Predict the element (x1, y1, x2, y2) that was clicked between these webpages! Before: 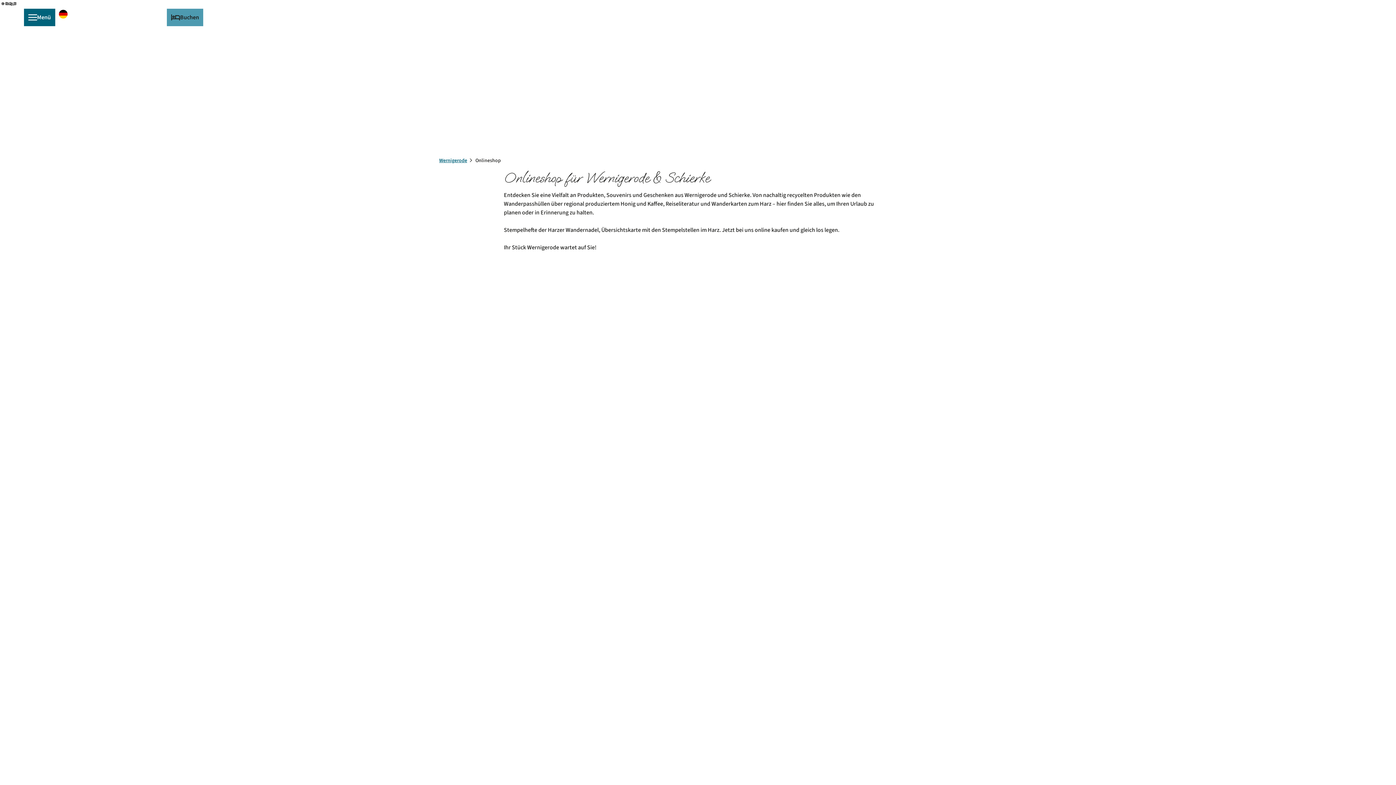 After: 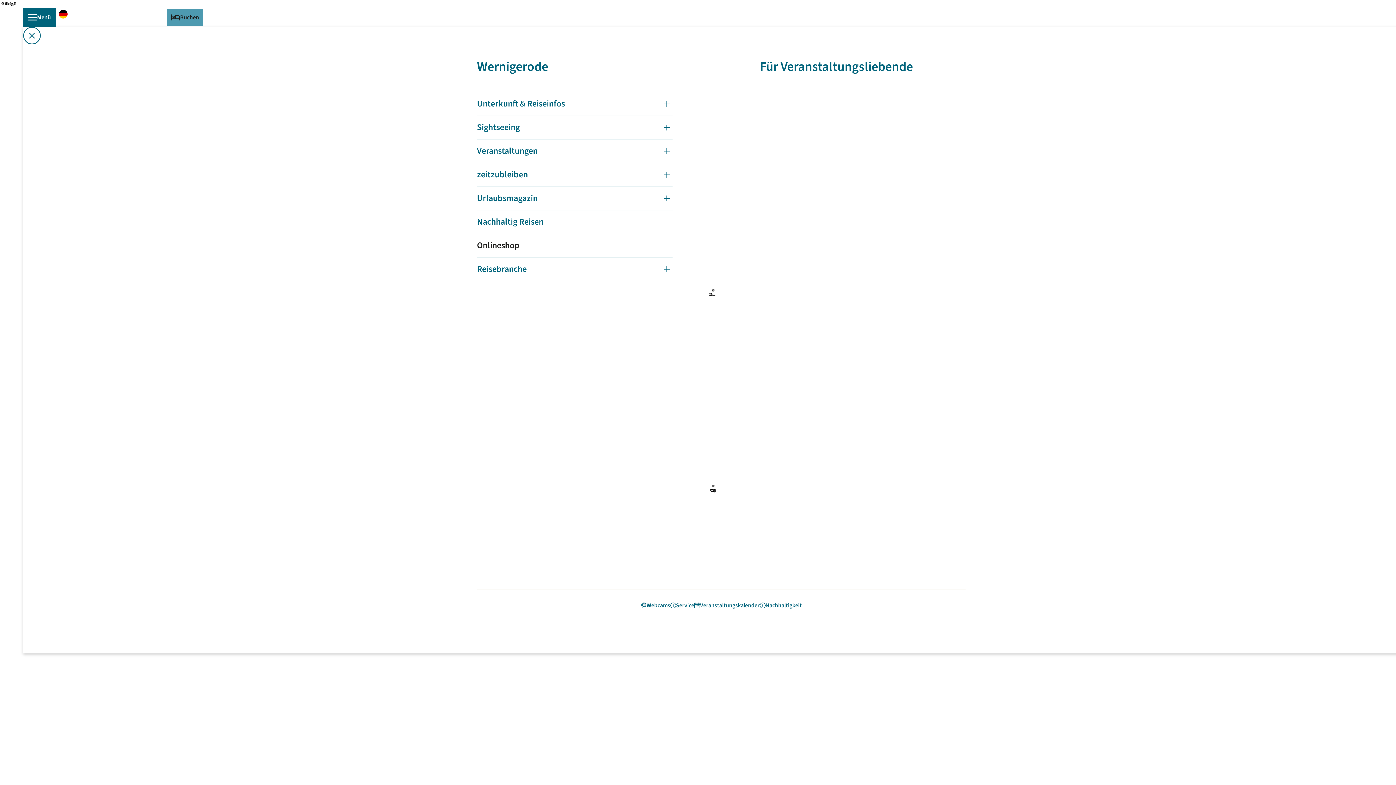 Action: label: Menü bbox: (23, 8, 56, 26)